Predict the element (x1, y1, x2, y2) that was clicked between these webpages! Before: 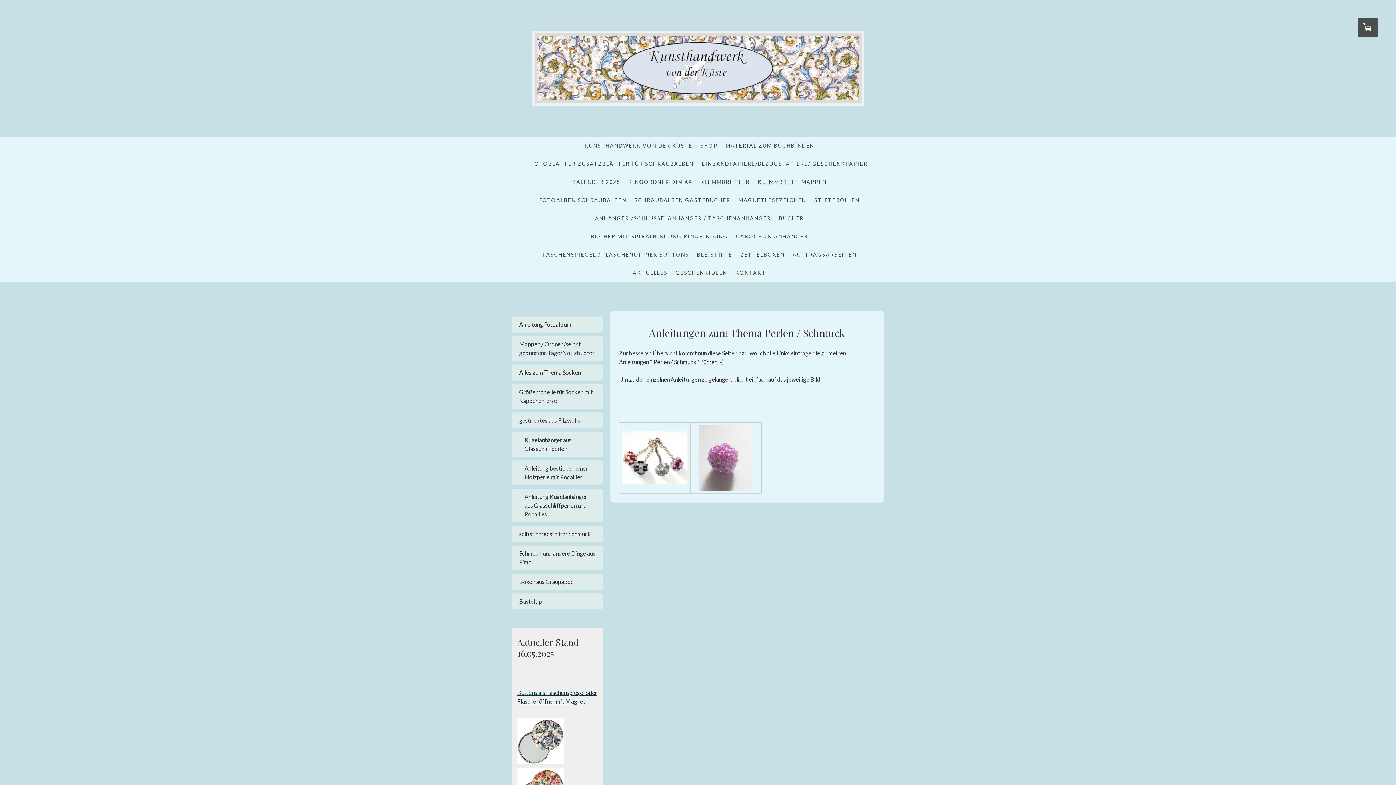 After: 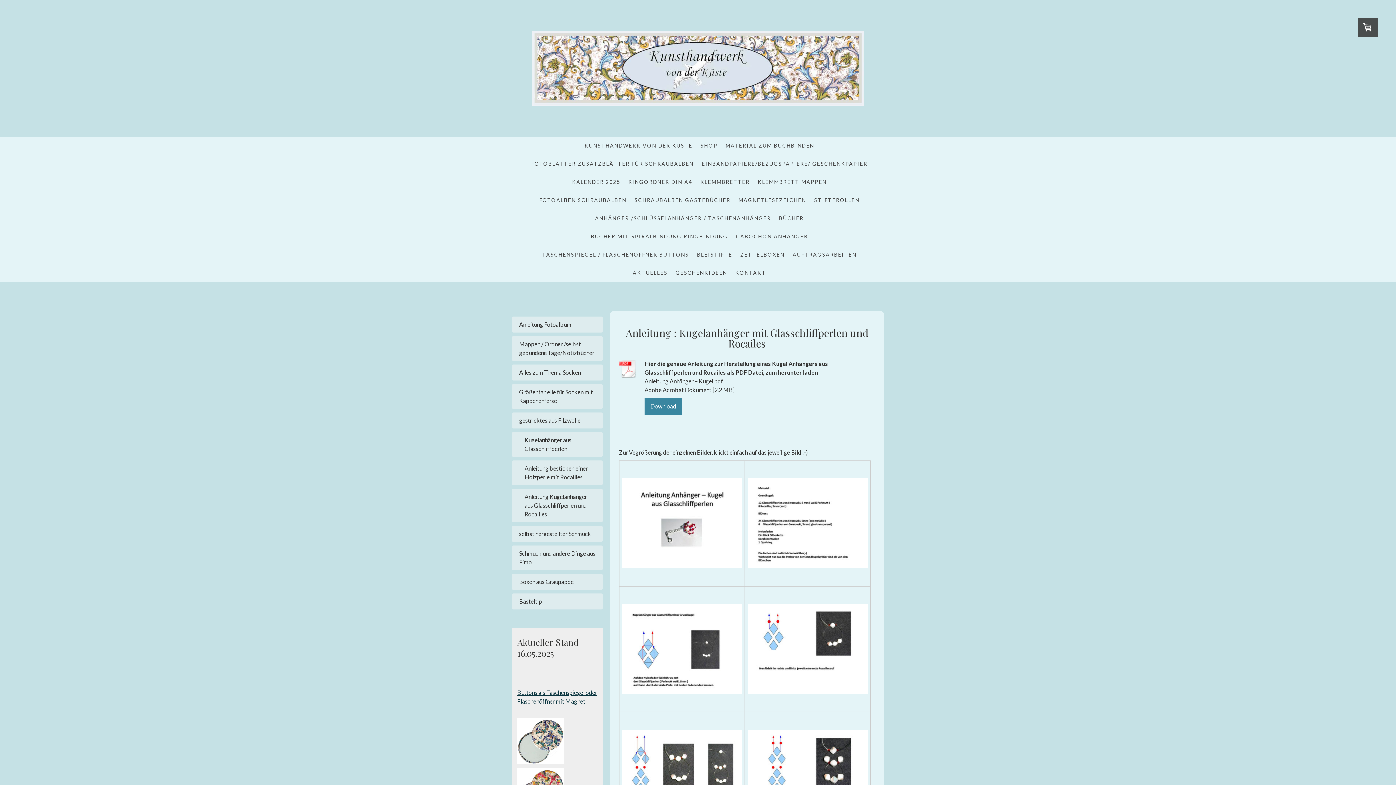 Action: label: Anleitung Kugelanhänger aus Glasschliffperlen und Rocailles bbox: (512, 489, 602, 522)